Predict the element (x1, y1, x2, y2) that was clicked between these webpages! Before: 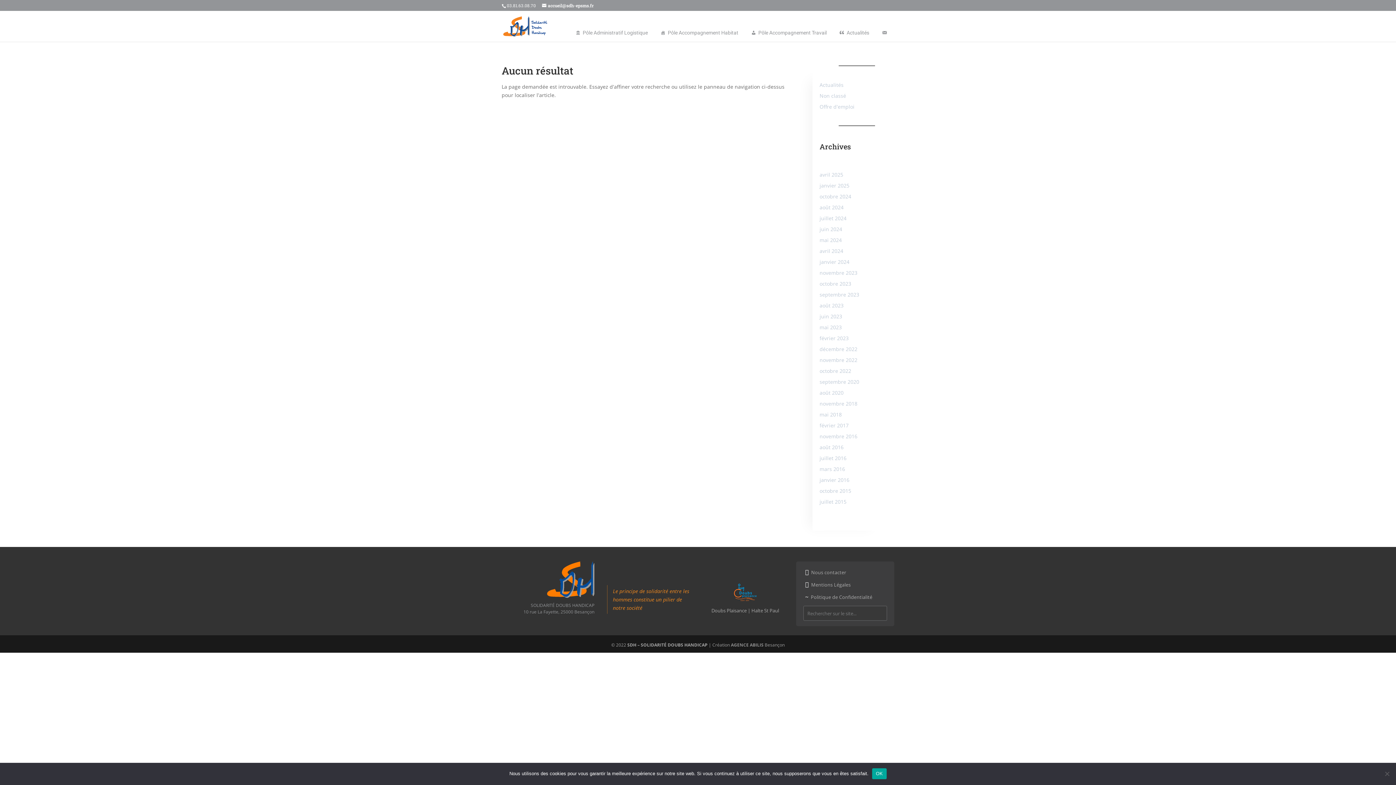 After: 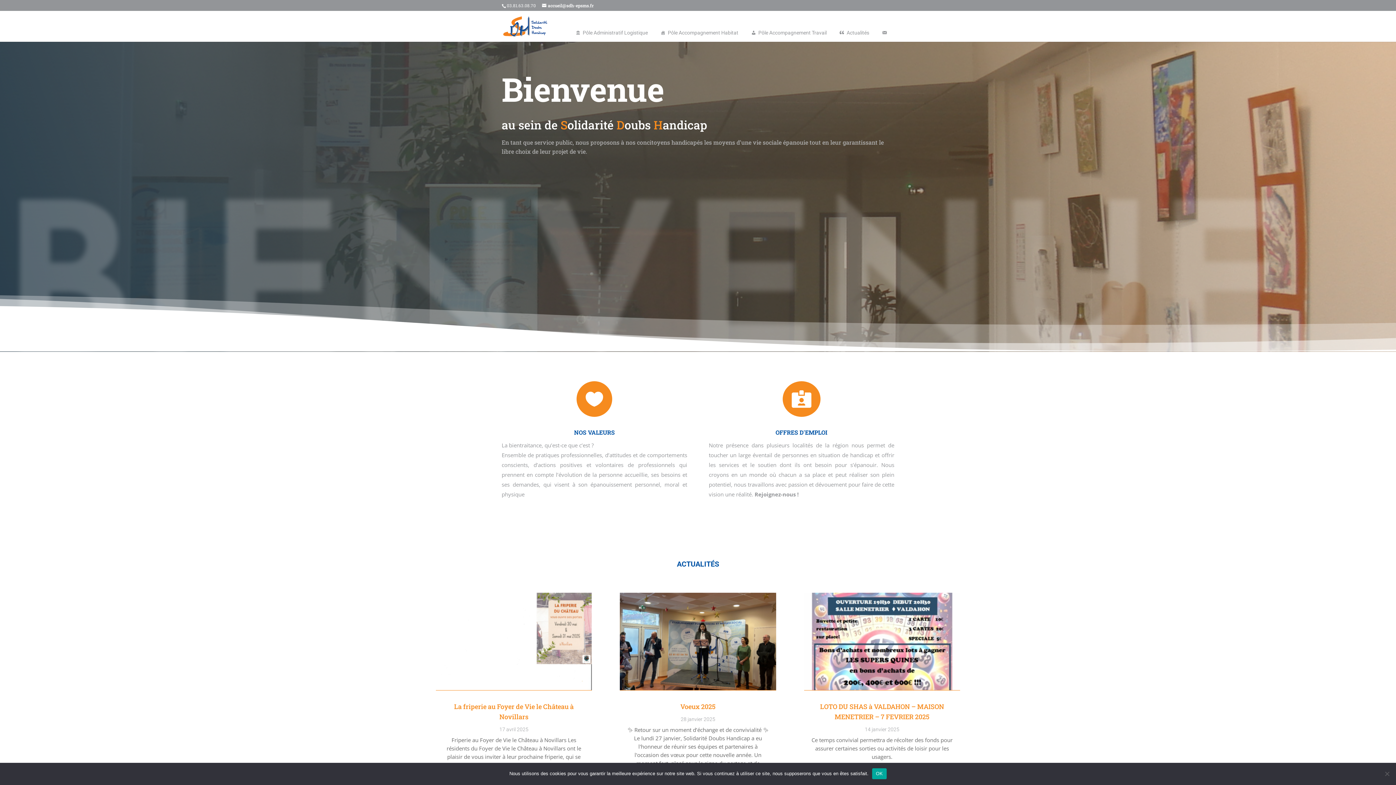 Action: label: janvier 2016 bbox: (819, 476, 849, 483)